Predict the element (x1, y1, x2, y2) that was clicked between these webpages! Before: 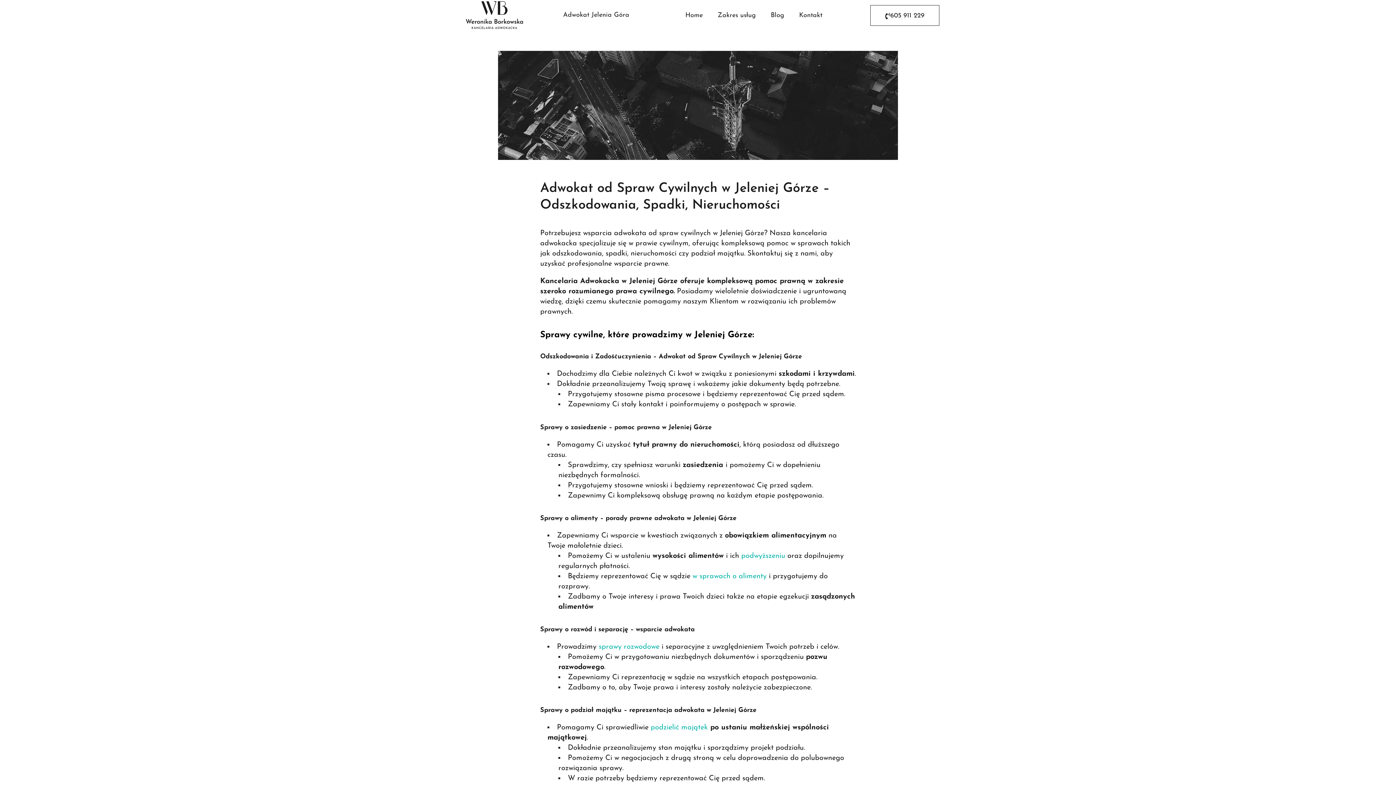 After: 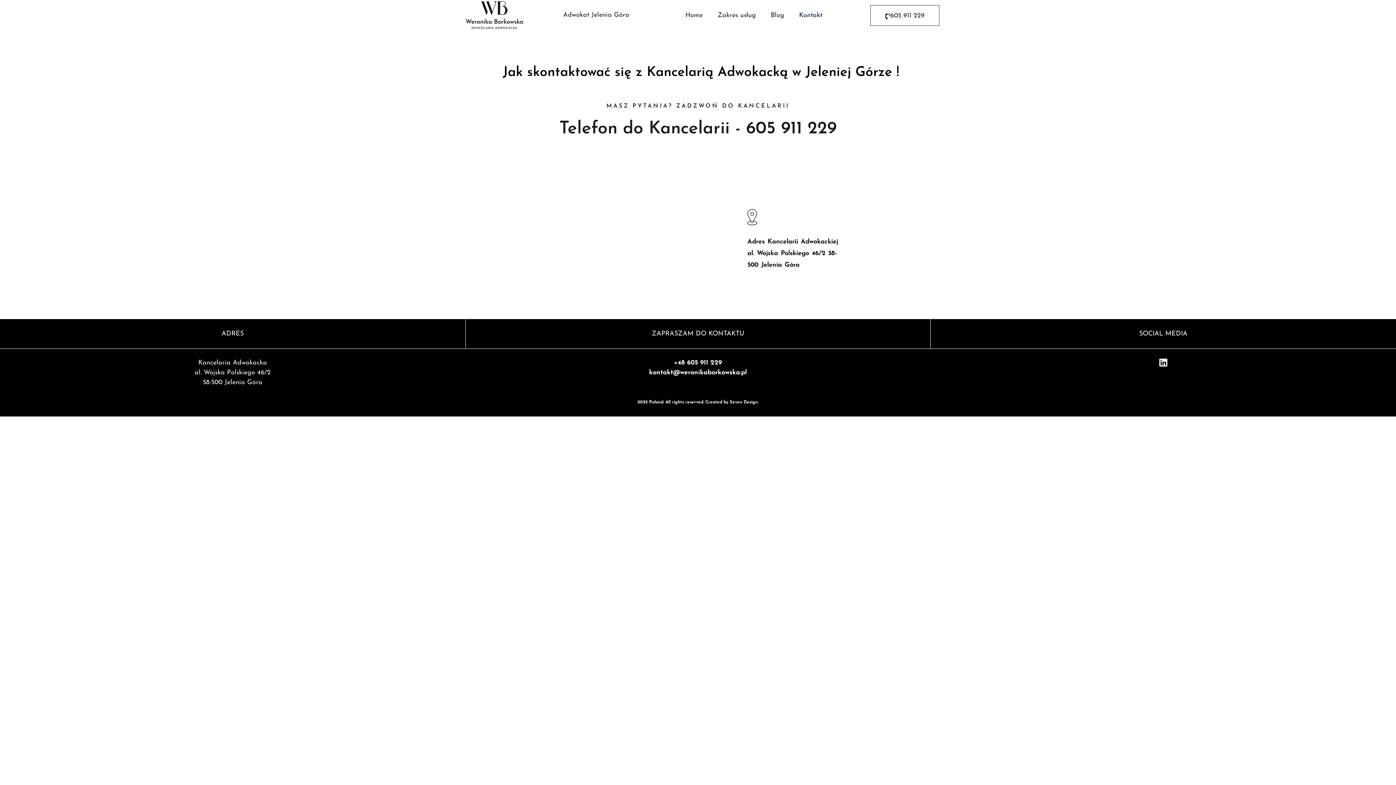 Action: bbox: (792, 7, 829, 23) label: Kontakt